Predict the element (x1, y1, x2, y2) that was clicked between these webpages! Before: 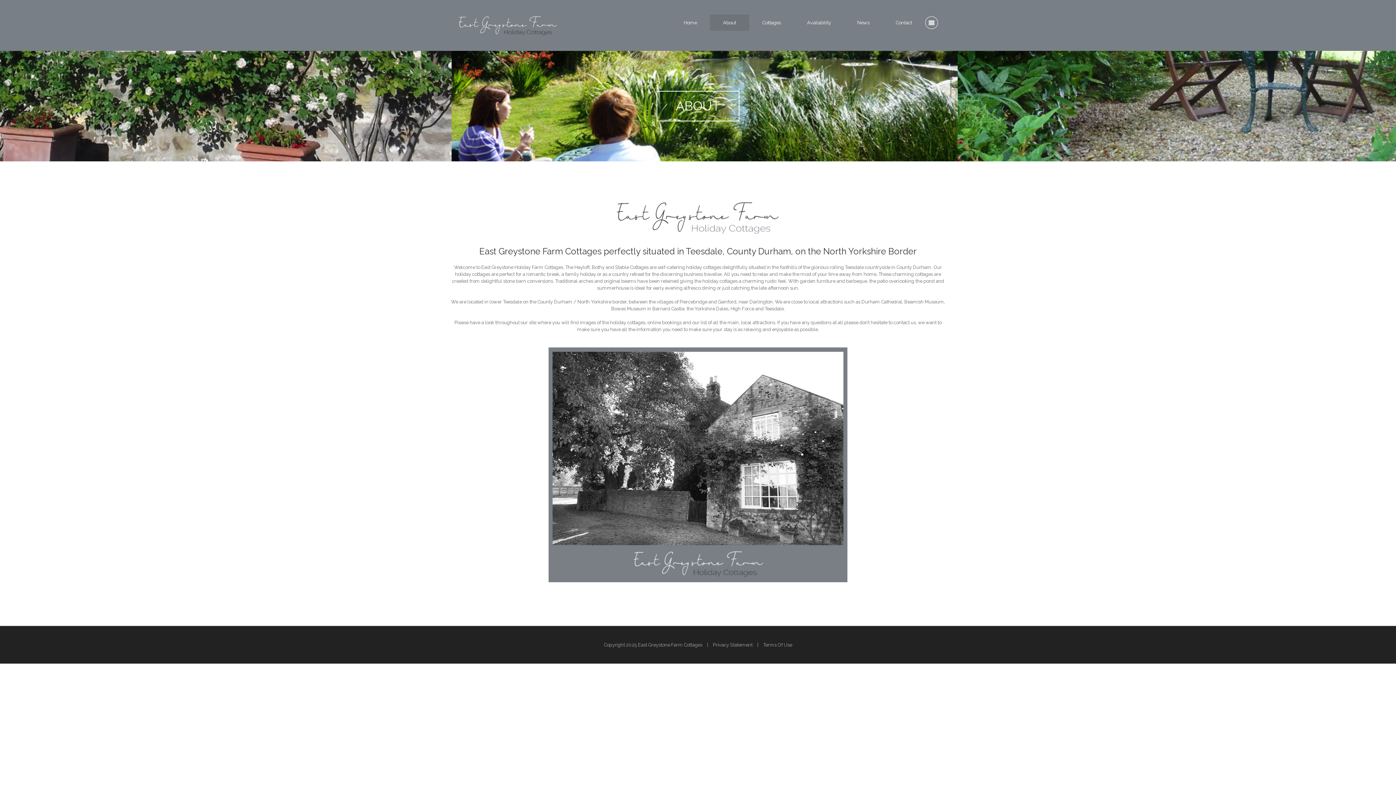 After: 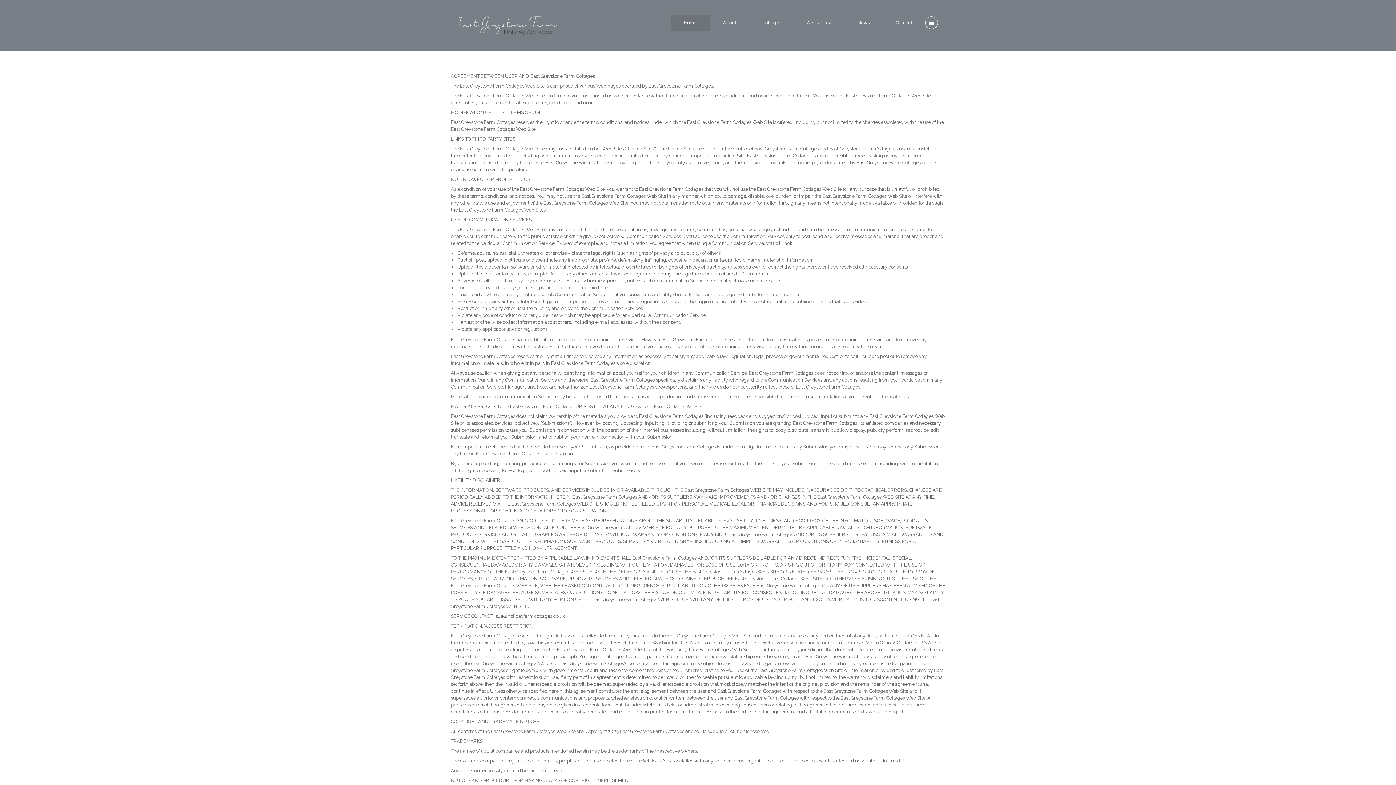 Action: label: Terms Of Use bbox: (763, 642, 792, 648)